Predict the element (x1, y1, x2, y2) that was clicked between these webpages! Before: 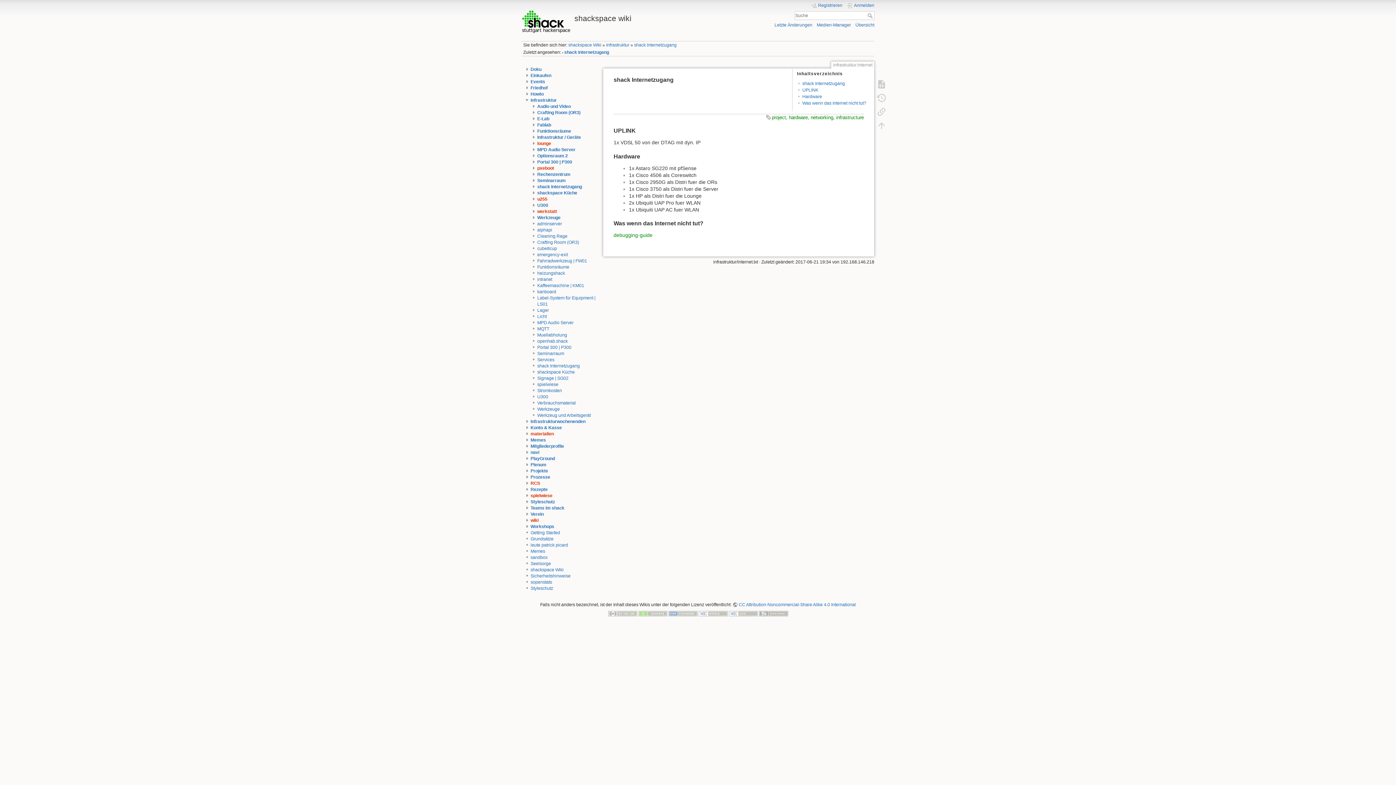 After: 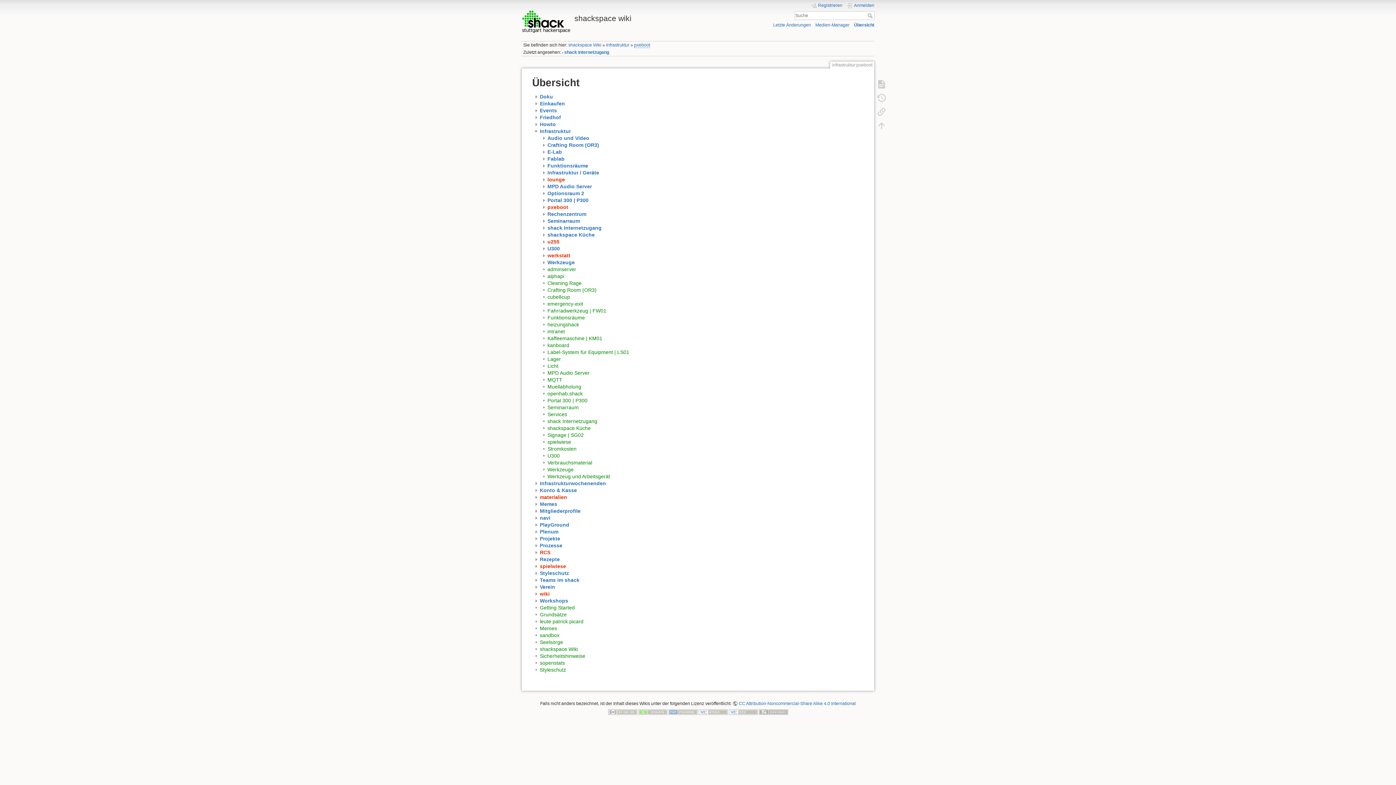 Action: label: pxeboot bbox: (537, 165, 554, 170)